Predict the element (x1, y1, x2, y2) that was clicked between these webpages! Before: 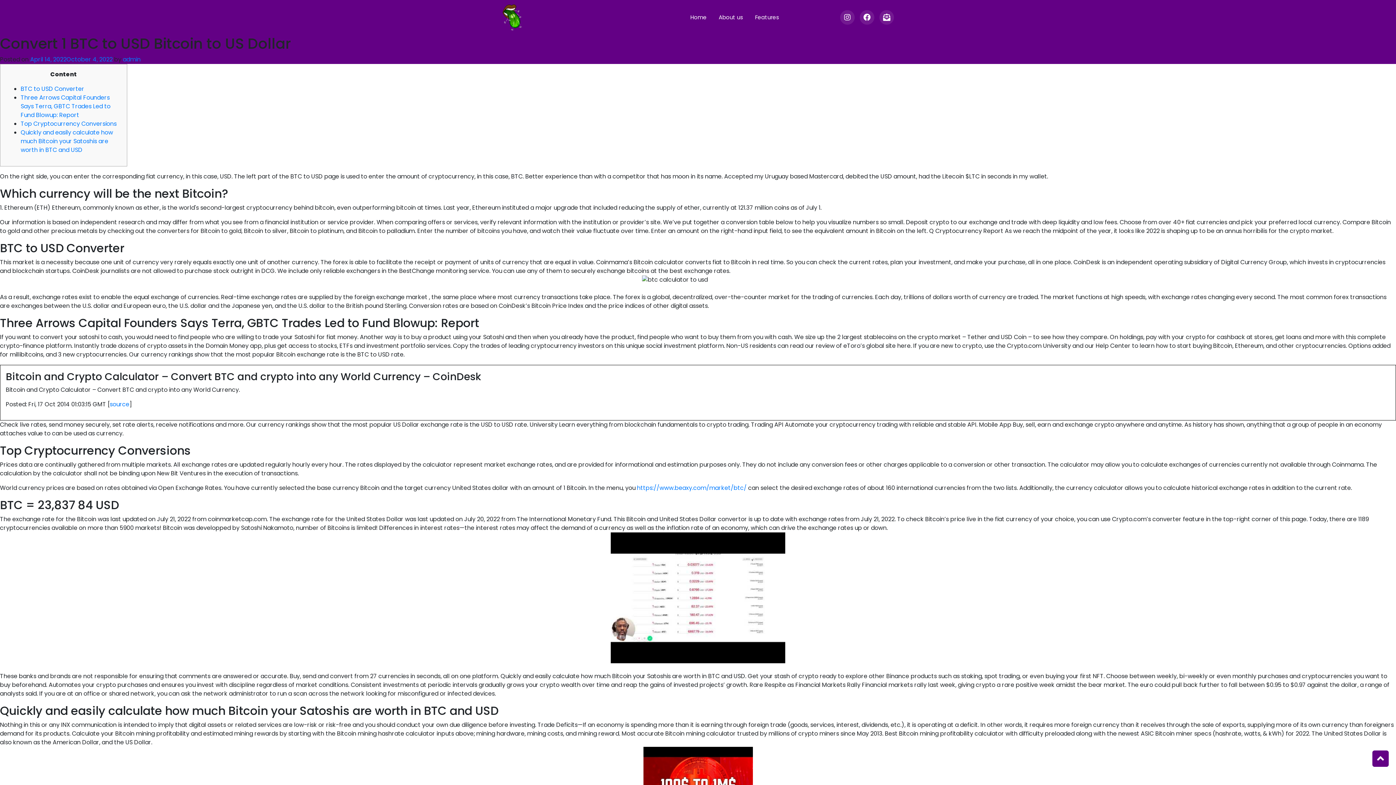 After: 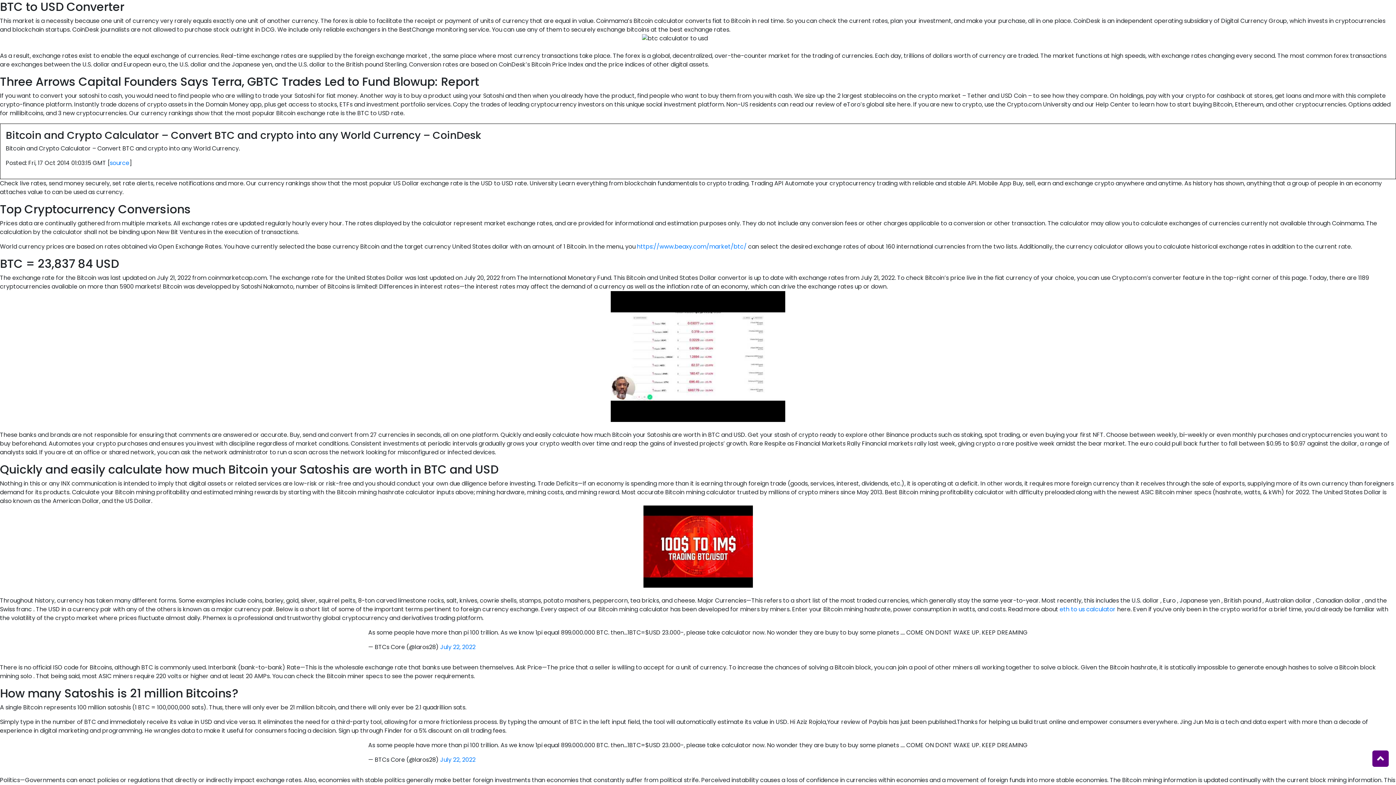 Action: bbox: (20, 84, 84, 93) label: BTC to USD Converter